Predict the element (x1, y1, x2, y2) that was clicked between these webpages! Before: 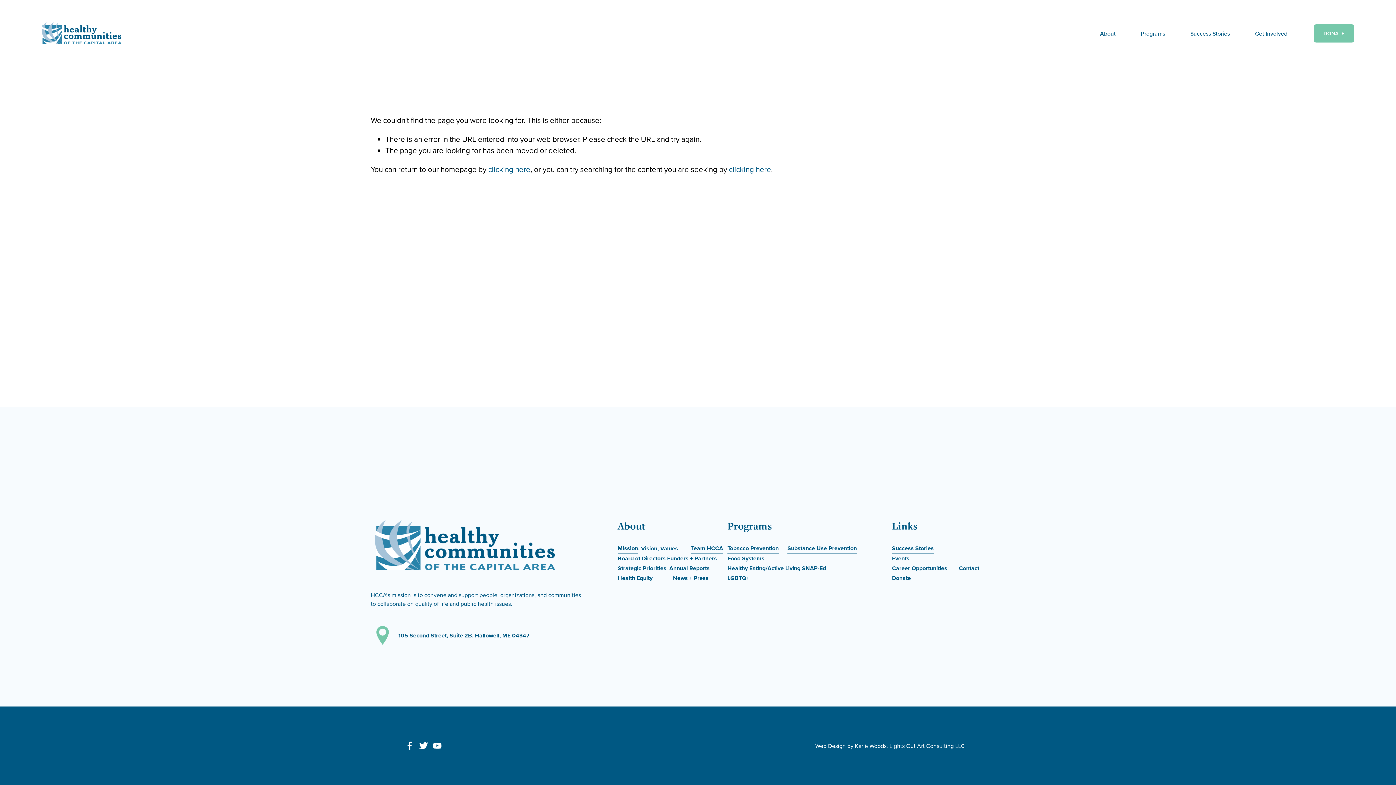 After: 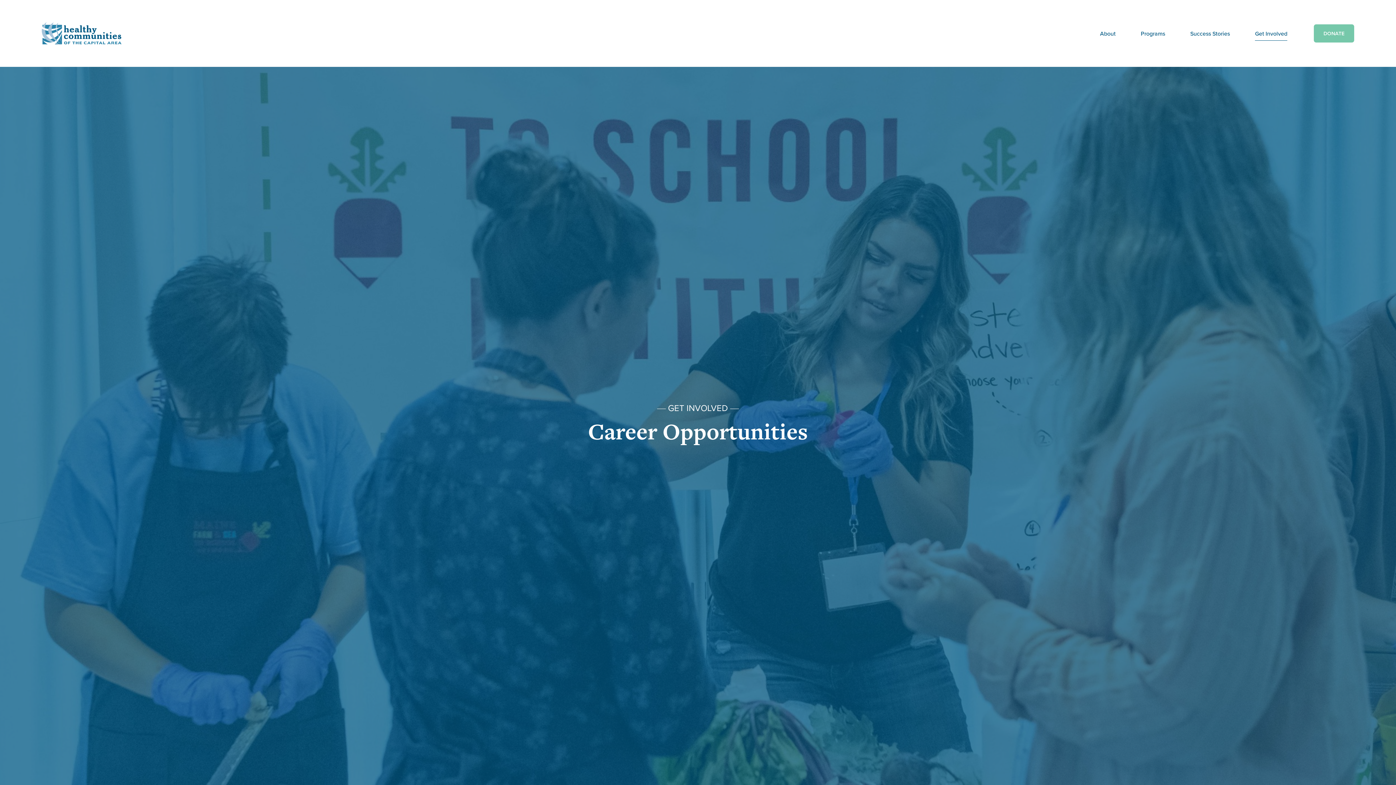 Action: bbox: (892, 563, 947, 573) label: Career Opportunities